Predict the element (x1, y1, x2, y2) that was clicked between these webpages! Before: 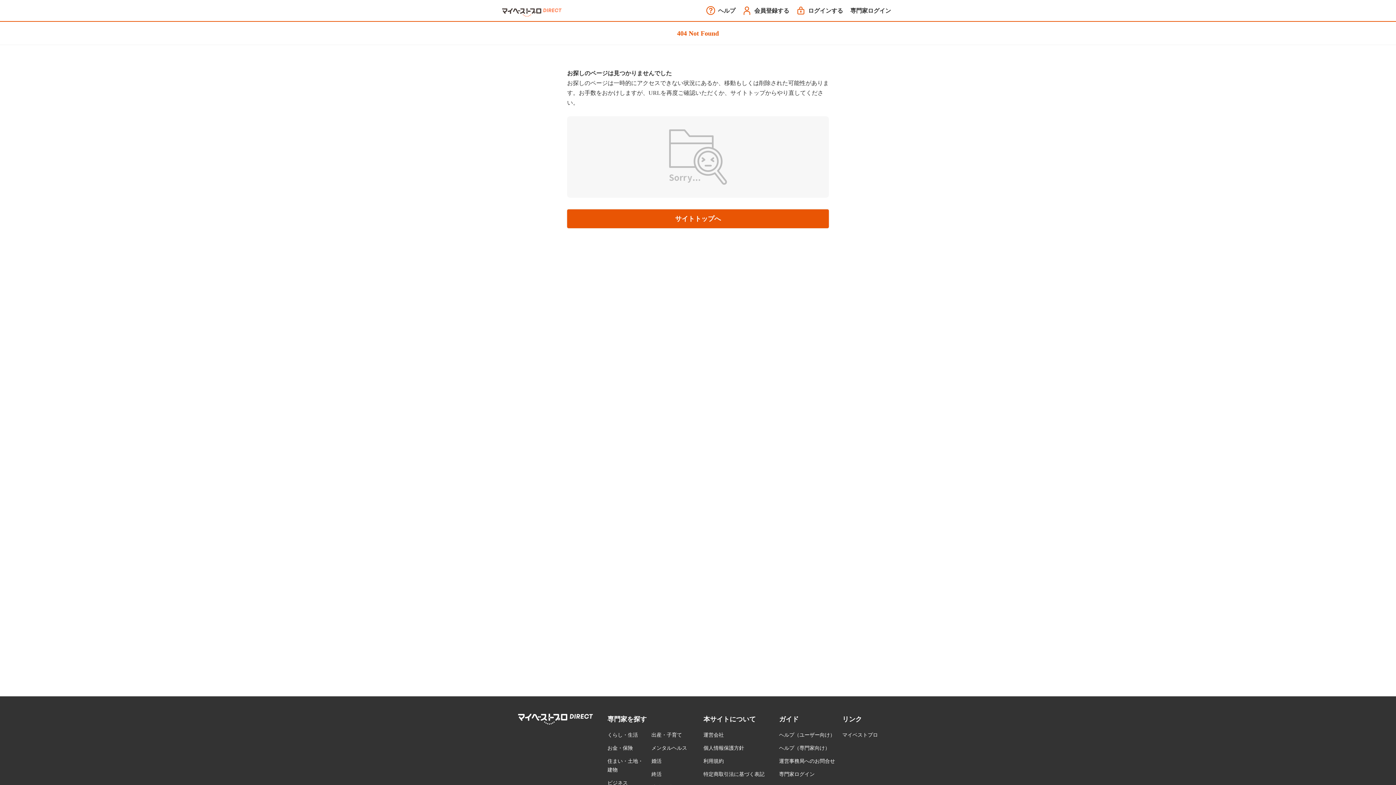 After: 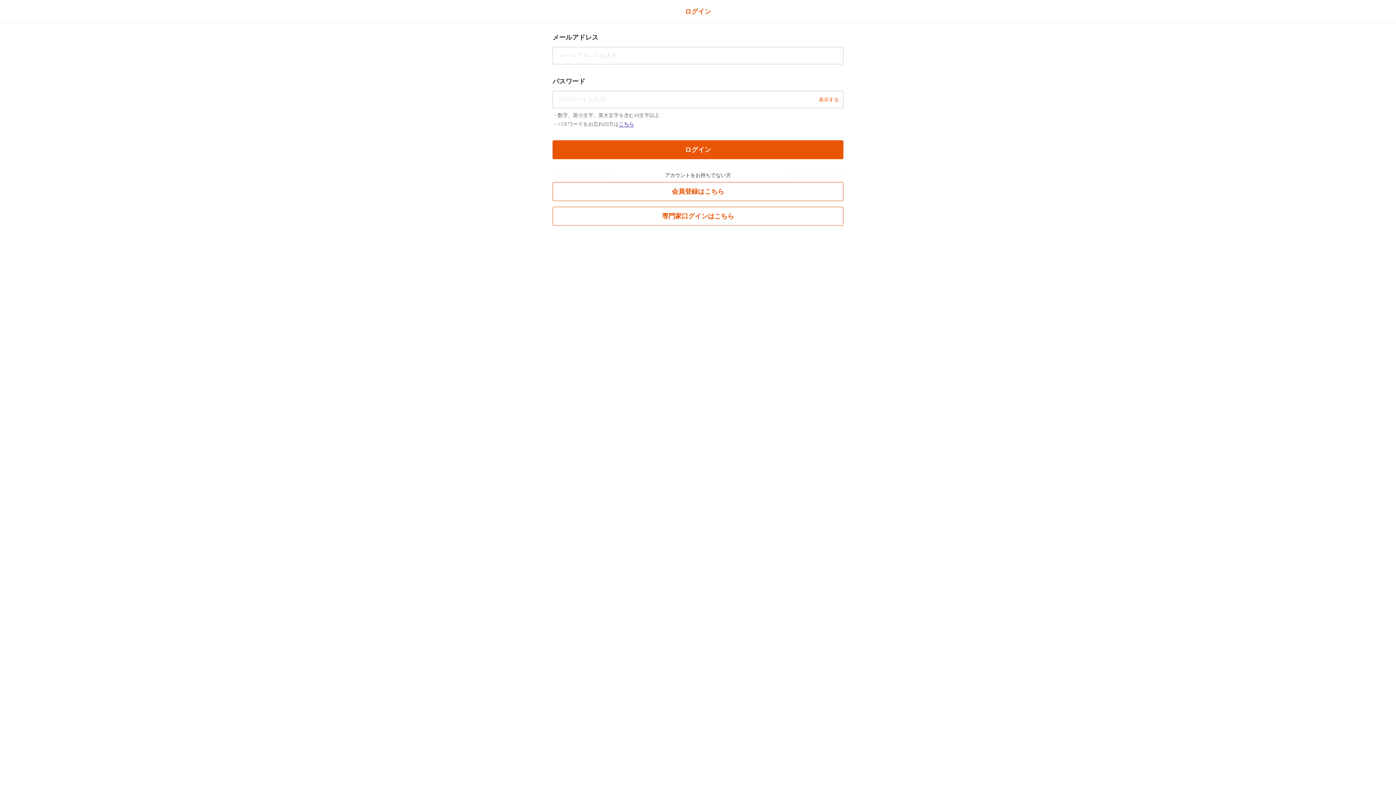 Action: bbox: (796, 5, 843, 15) label: ログインする